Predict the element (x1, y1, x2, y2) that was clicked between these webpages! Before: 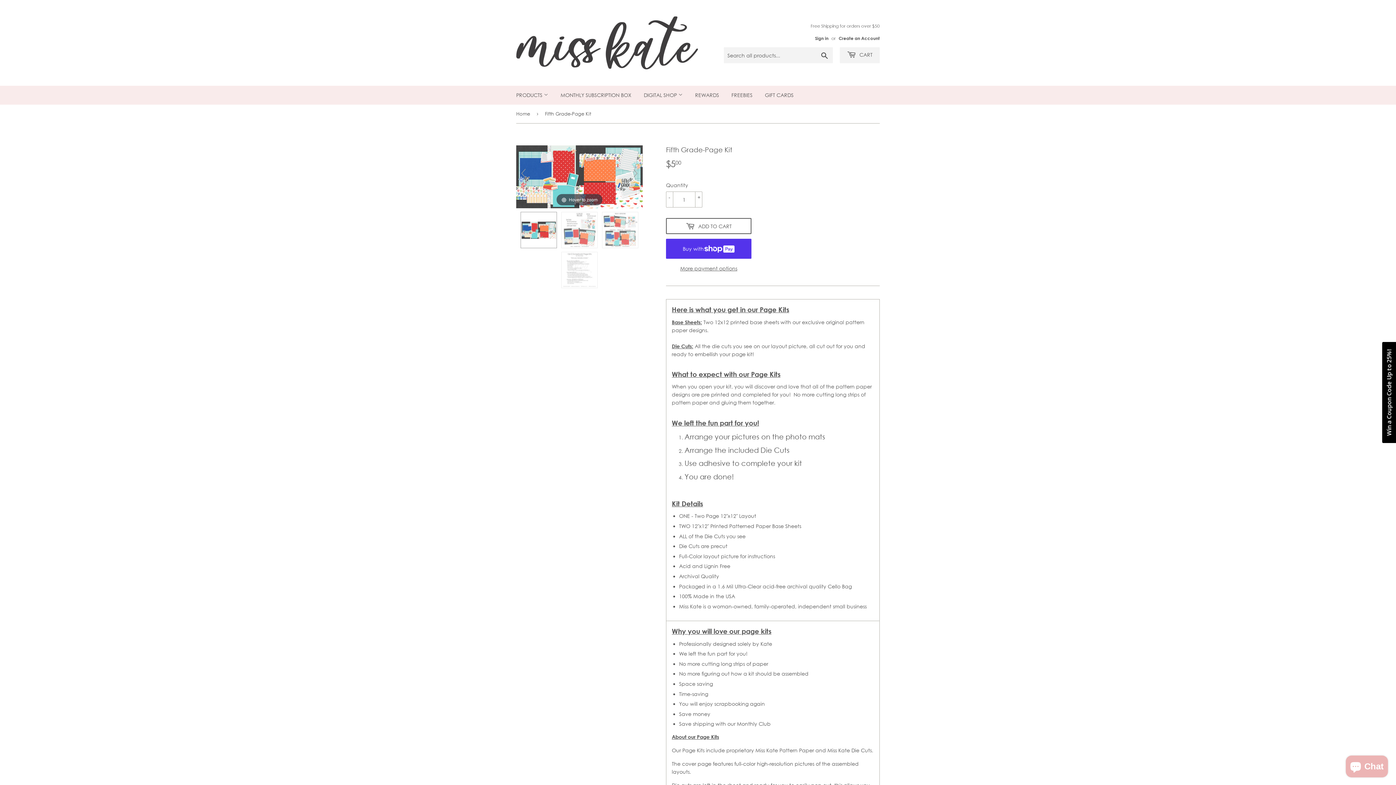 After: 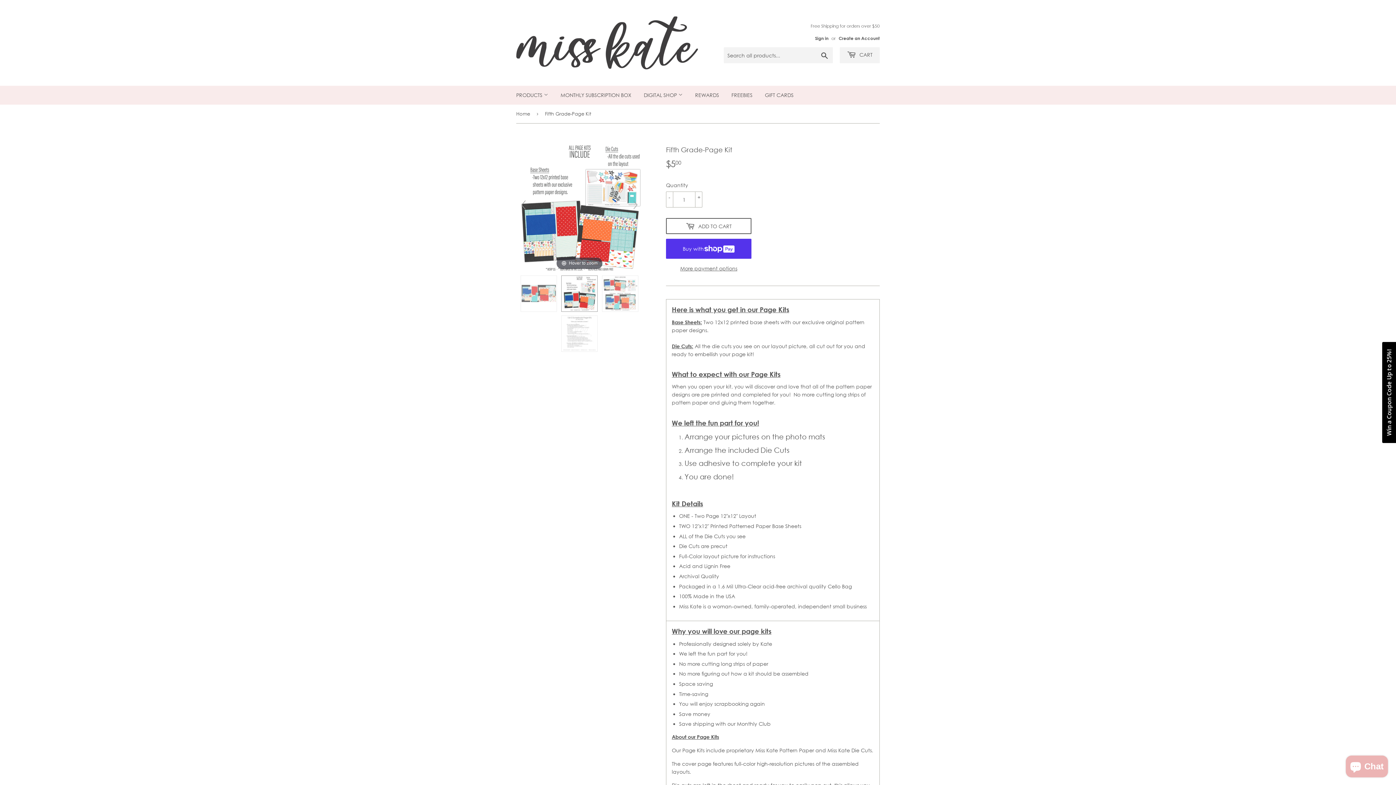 Action: bbox: (561, 212, 597, 248)